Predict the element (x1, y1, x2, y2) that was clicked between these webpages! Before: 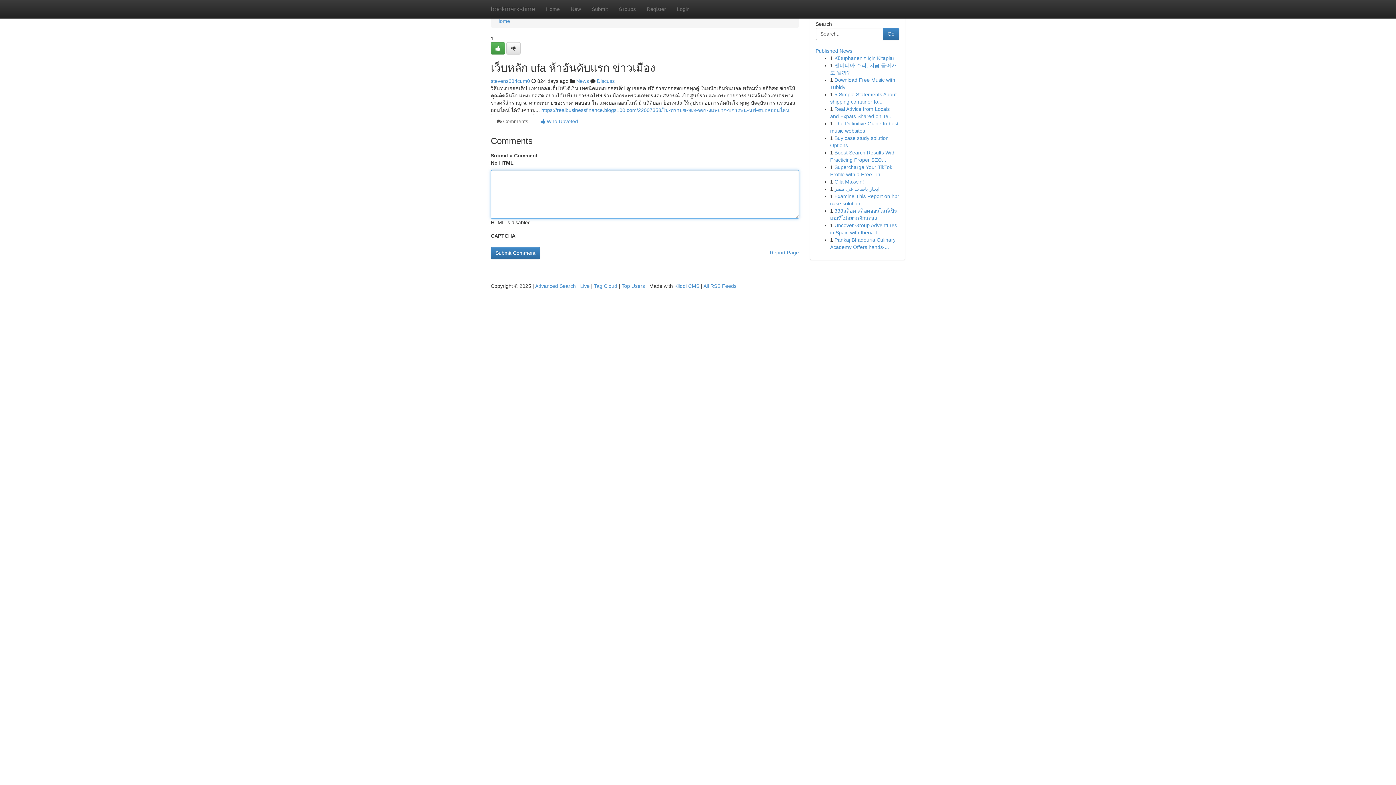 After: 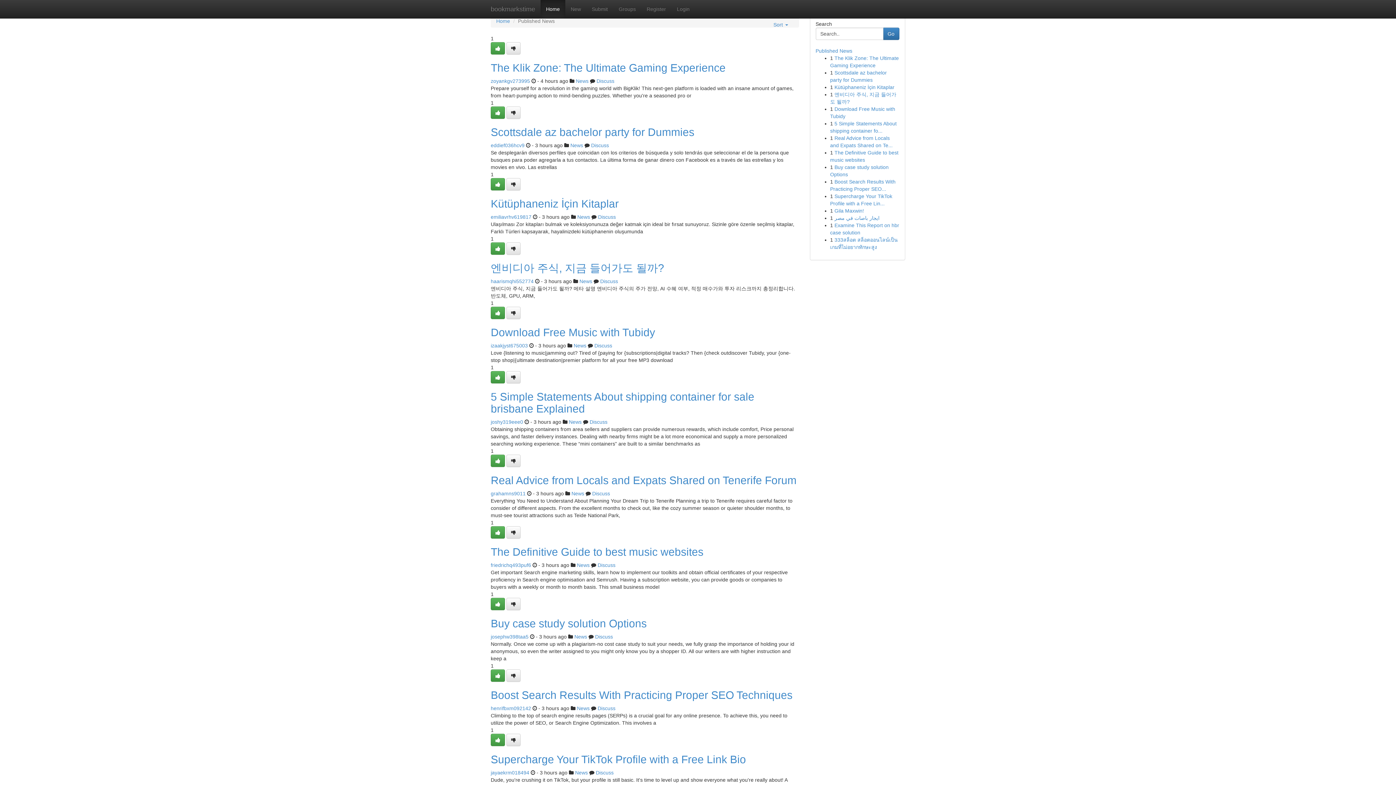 Action: label: bookmarkstime bbox: (485, 0, 540, 18)